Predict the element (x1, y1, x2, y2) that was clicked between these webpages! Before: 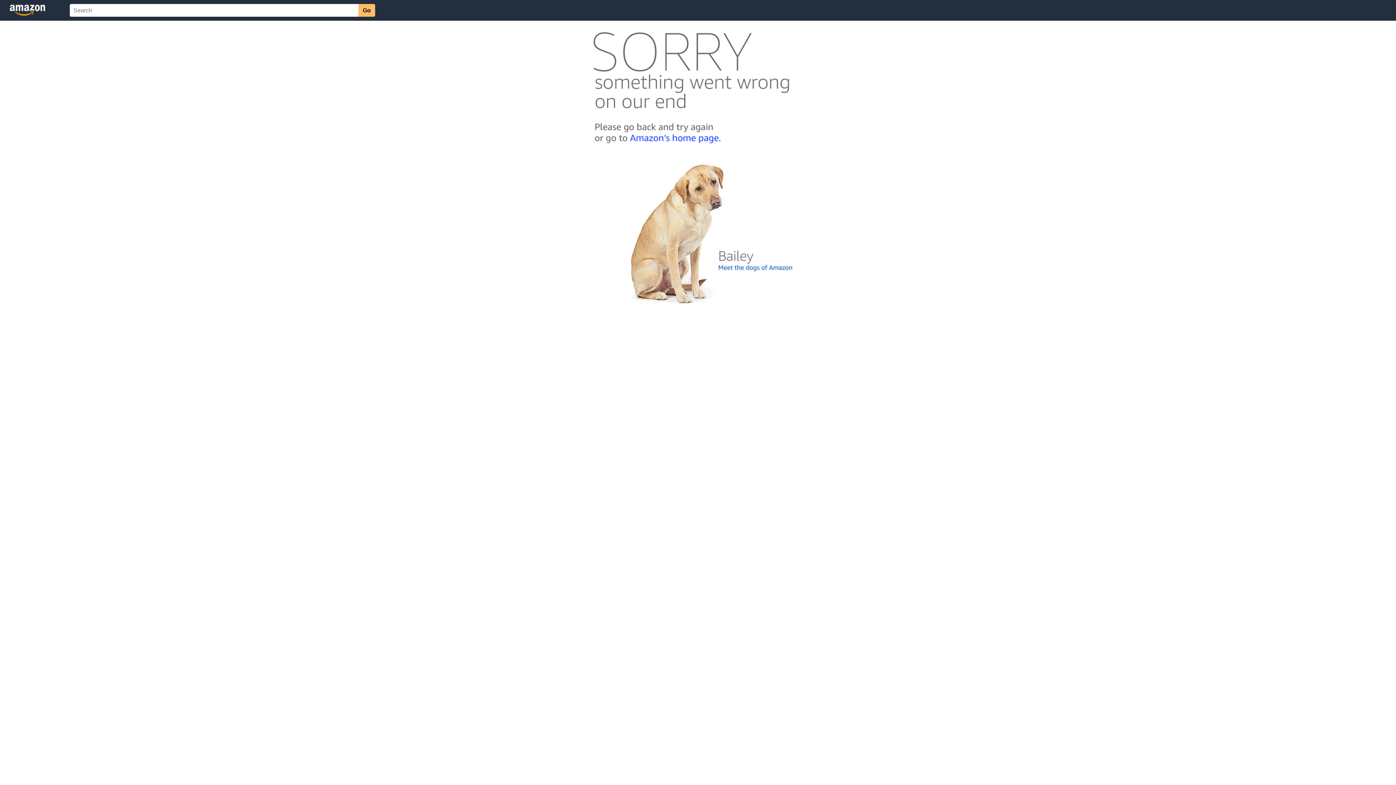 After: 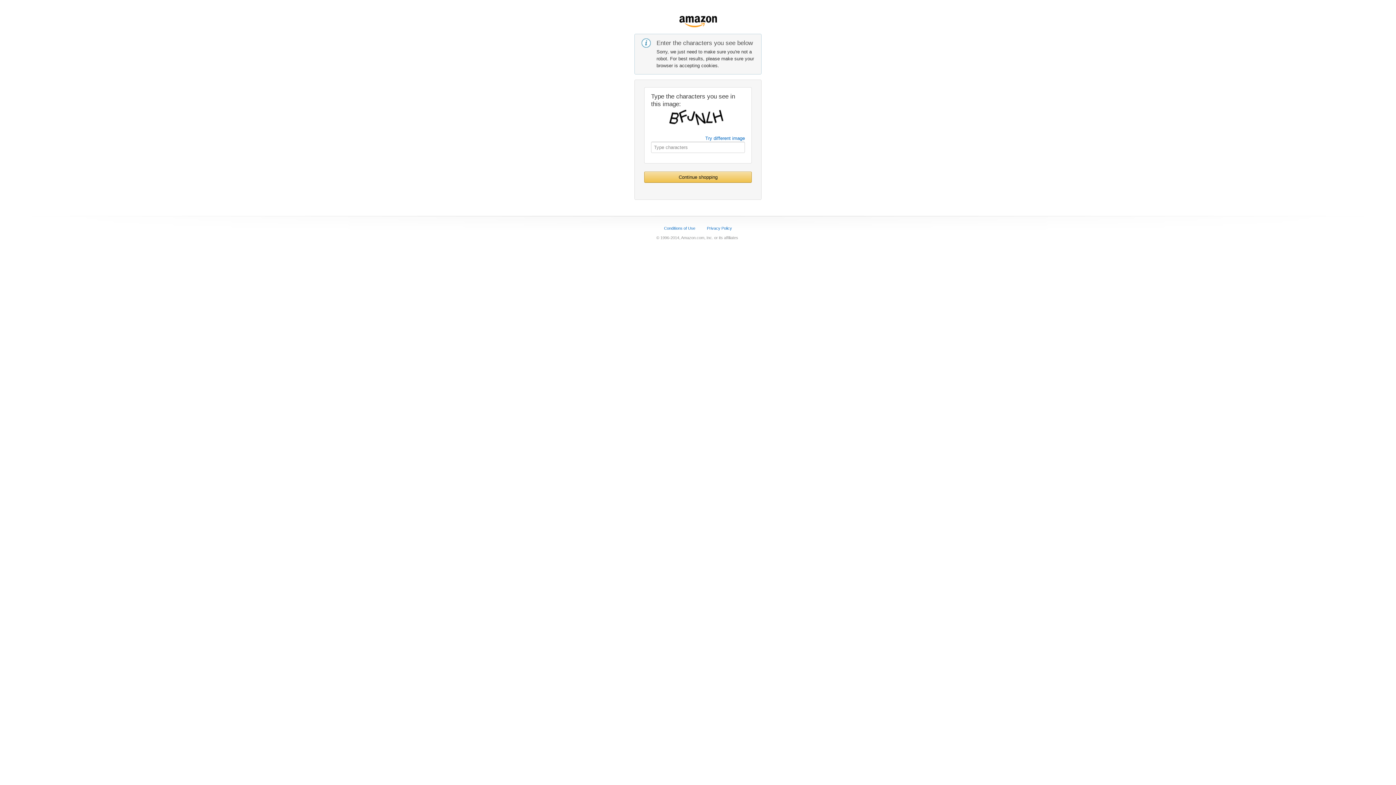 Action: bbox: (592, 142, 803, 148)